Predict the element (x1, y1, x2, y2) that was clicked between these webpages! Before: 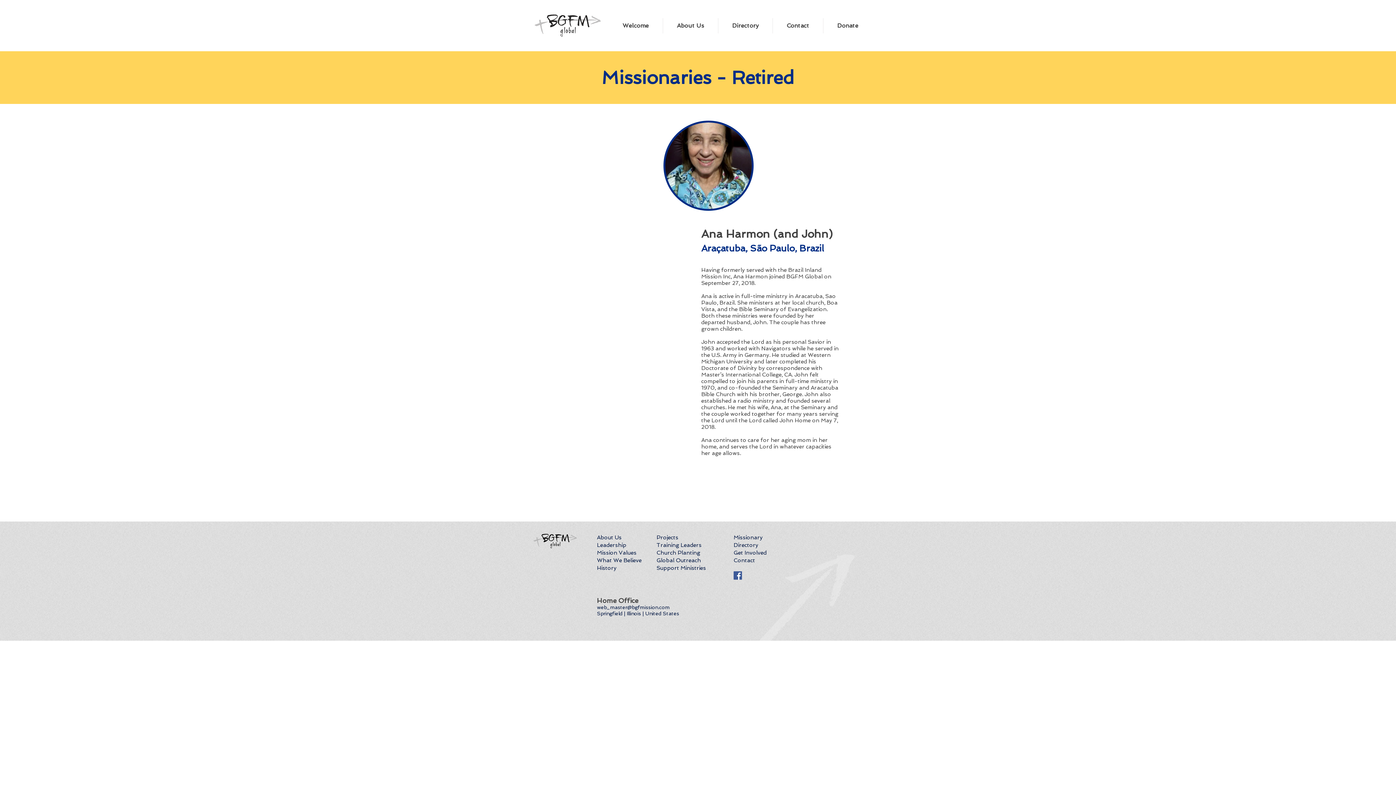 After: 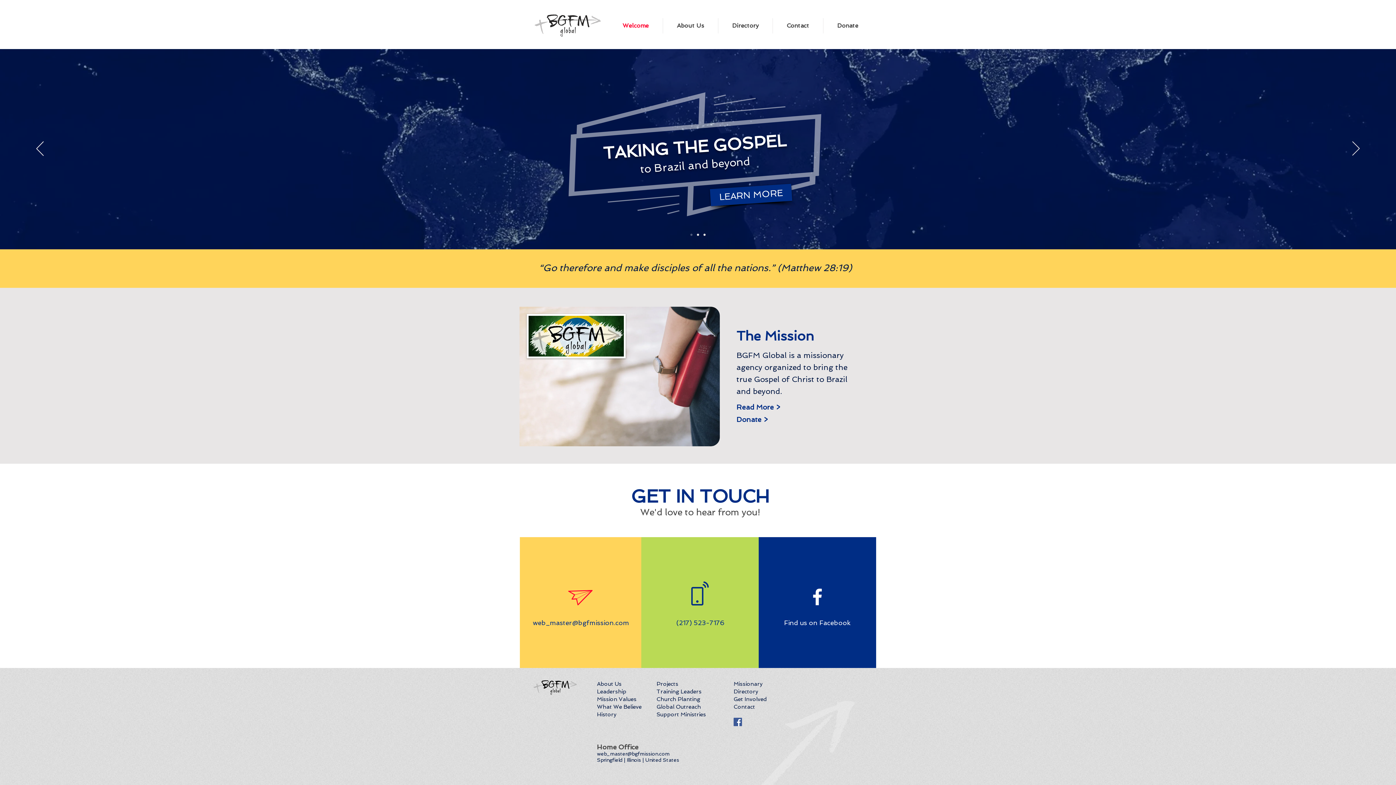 Action: bbox: (733, 549, 766, 556) label: Get Involved